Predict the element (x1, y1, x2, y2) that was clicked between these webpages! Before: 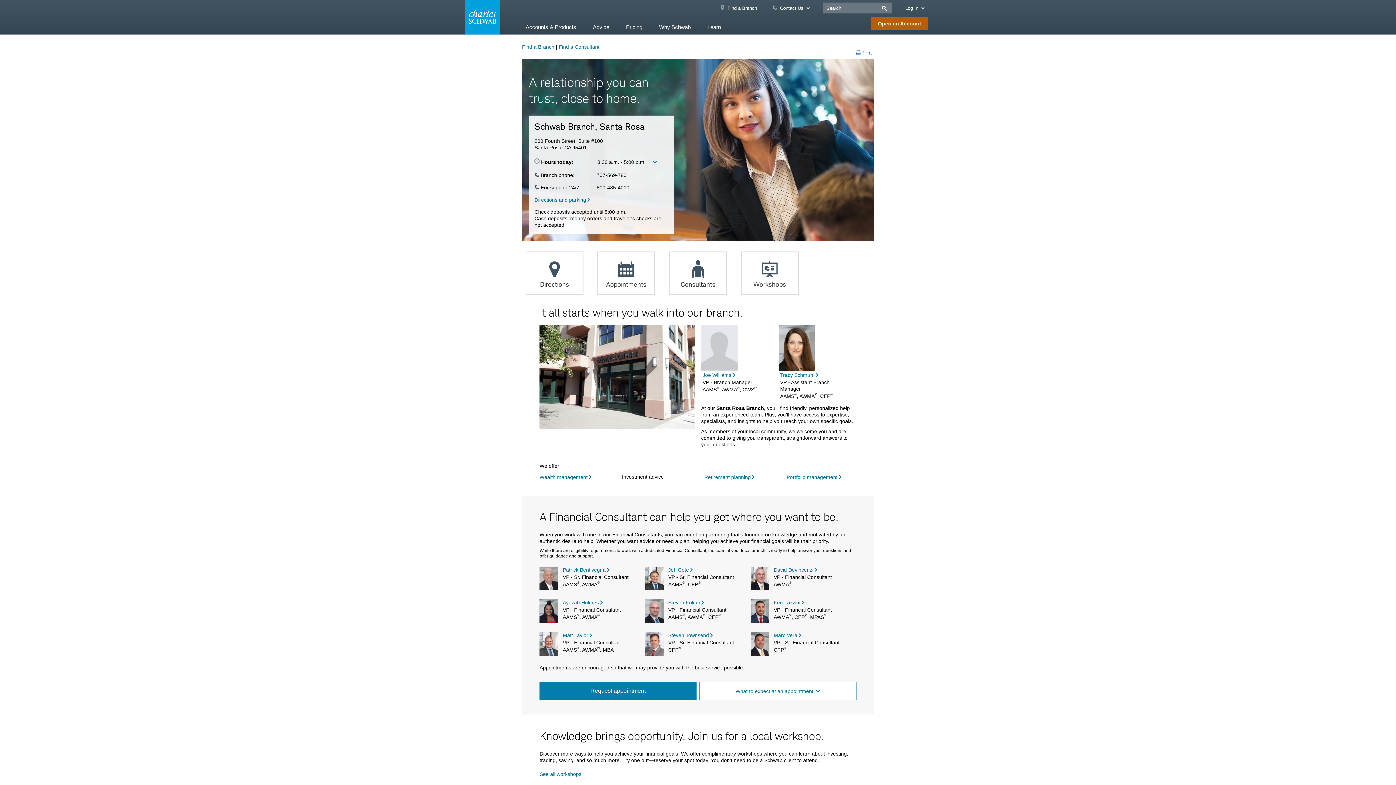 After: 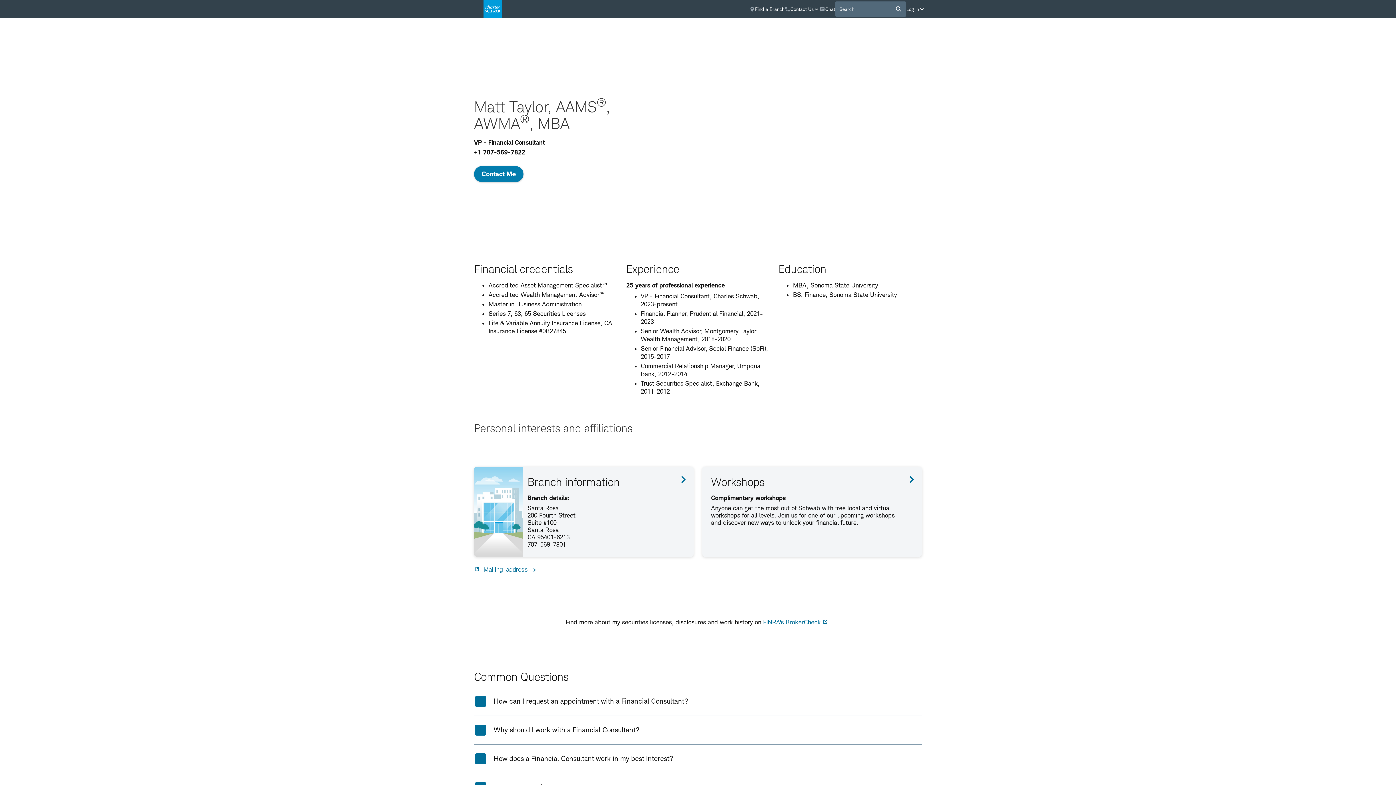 Action: bbox: (562, 632, 593, 638) label: Matt Taylor